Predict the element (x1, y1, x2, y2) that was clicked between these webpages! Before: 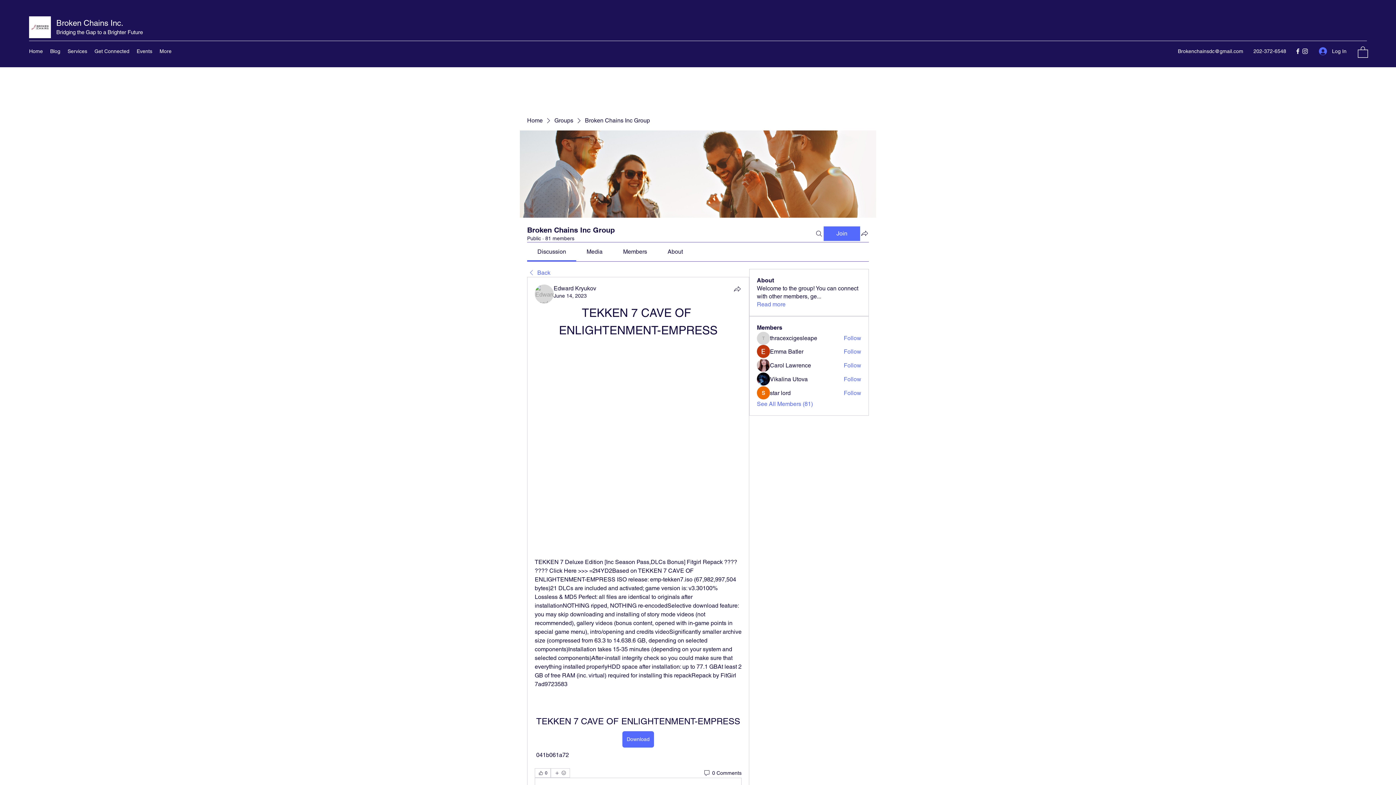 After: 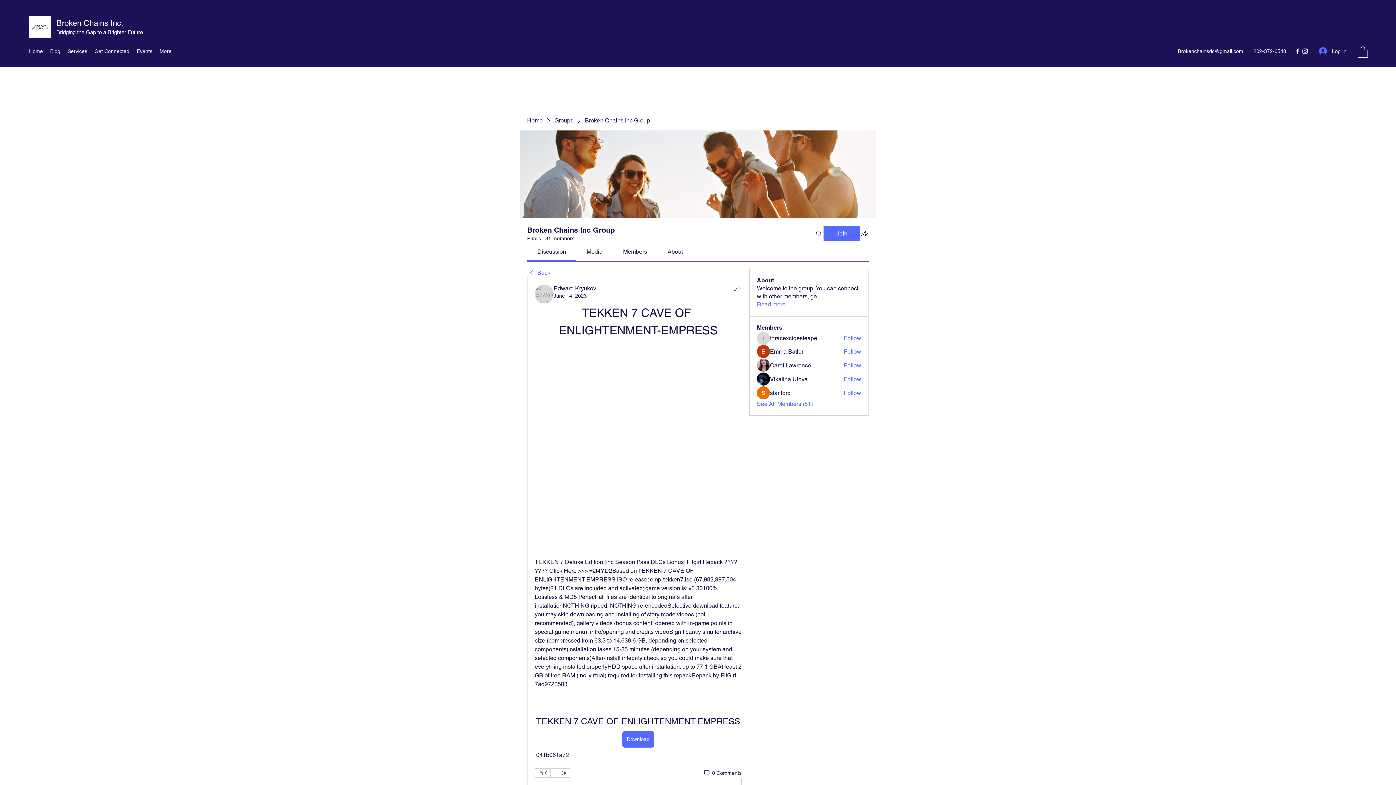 Action: label: Discussion bbox: (537, 248, 566, 255)